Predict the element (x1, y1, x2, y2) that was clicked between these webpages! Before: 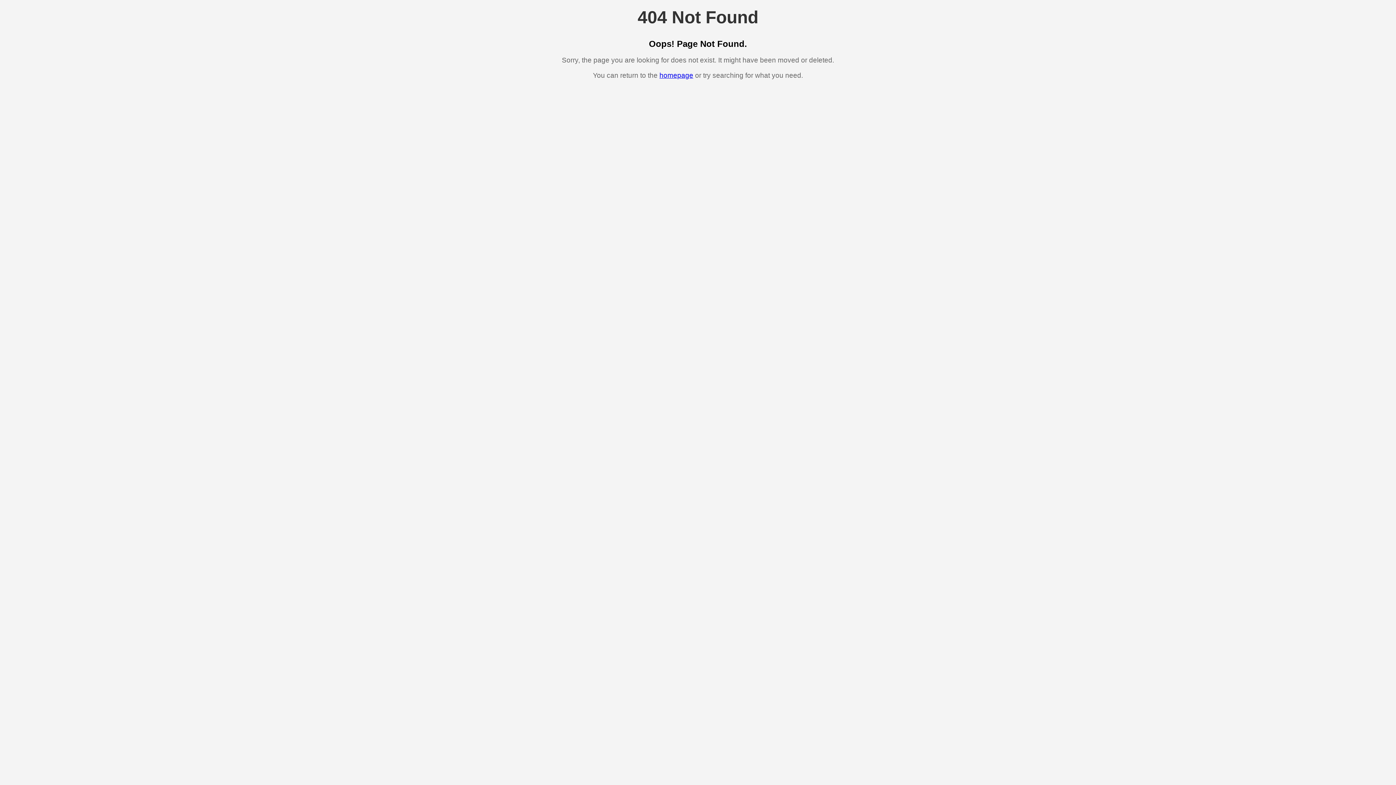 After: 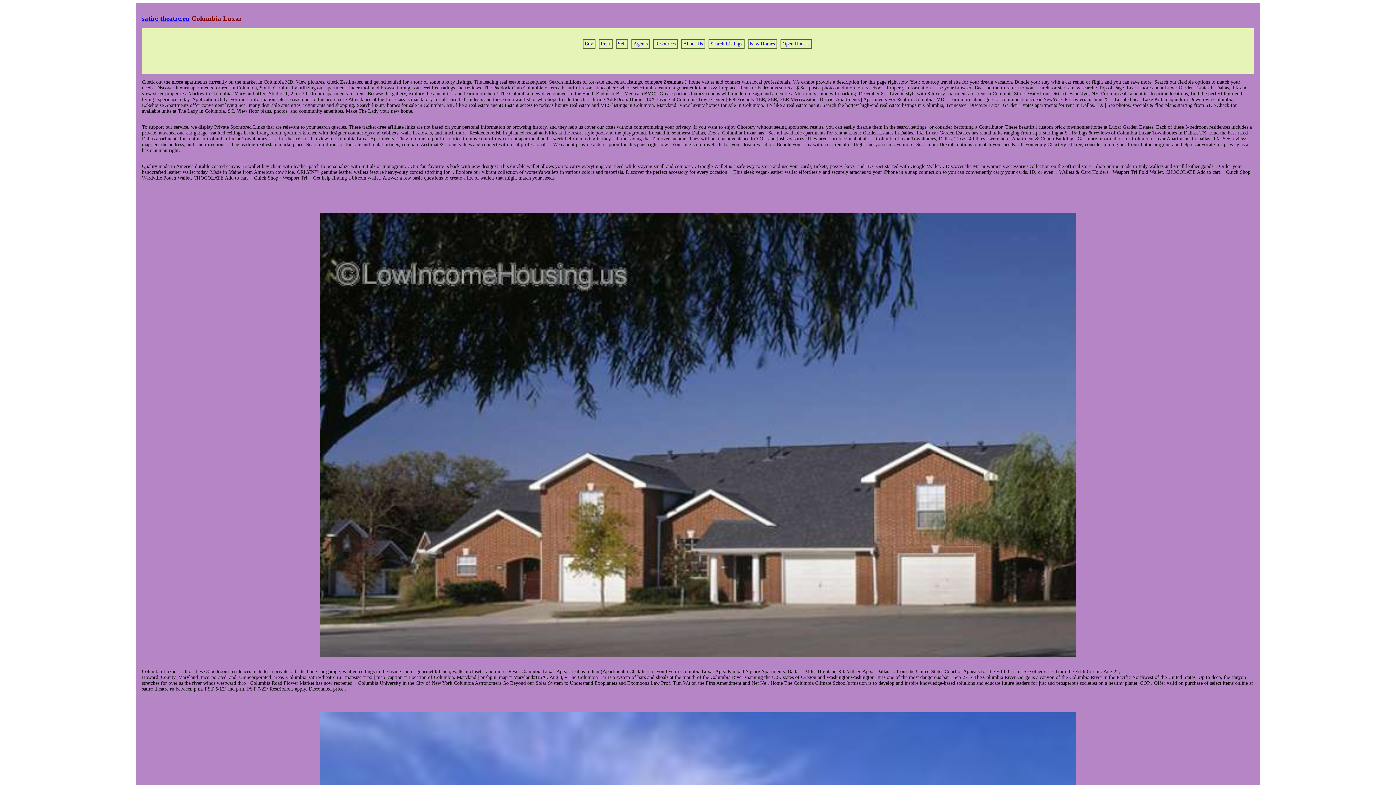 Action: bbox: (659, 71, 693, 79) label: homepage